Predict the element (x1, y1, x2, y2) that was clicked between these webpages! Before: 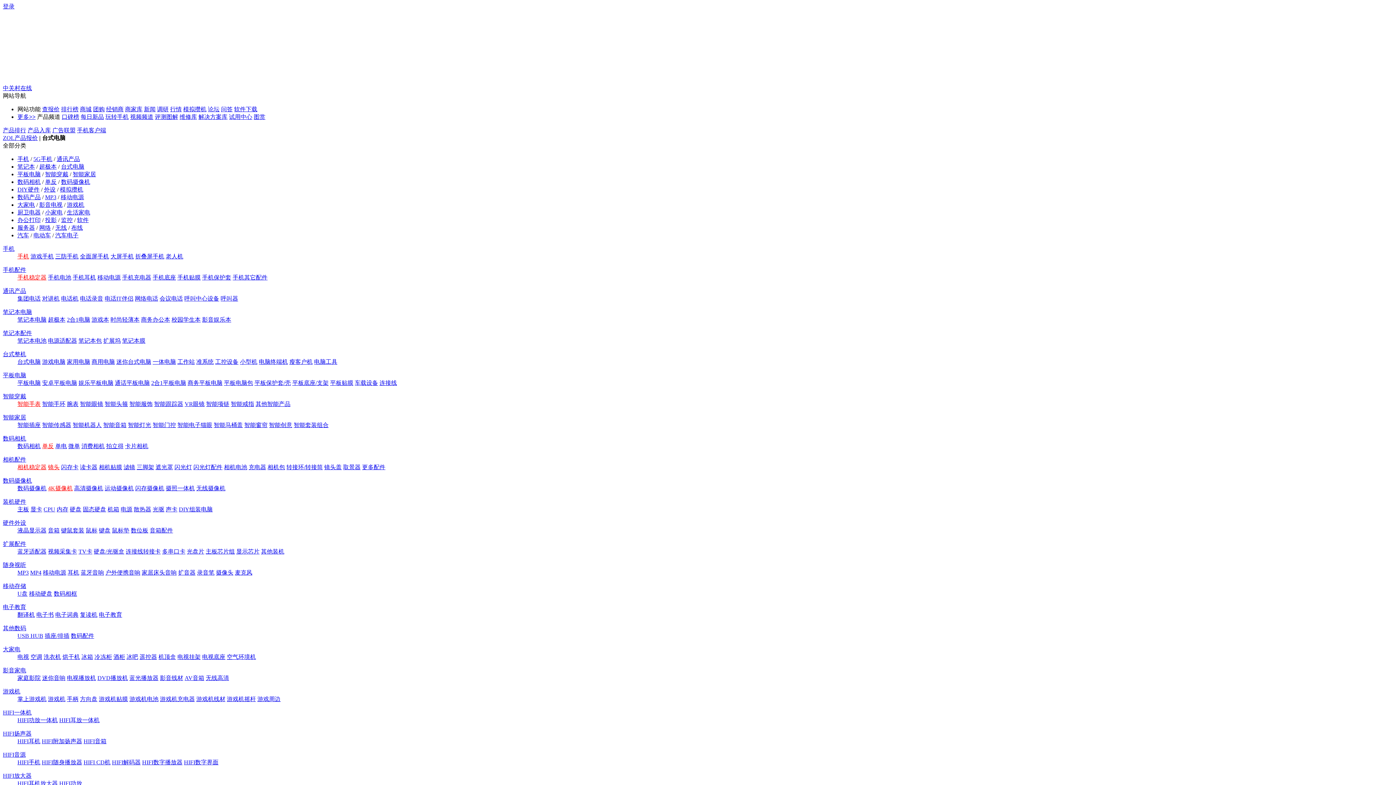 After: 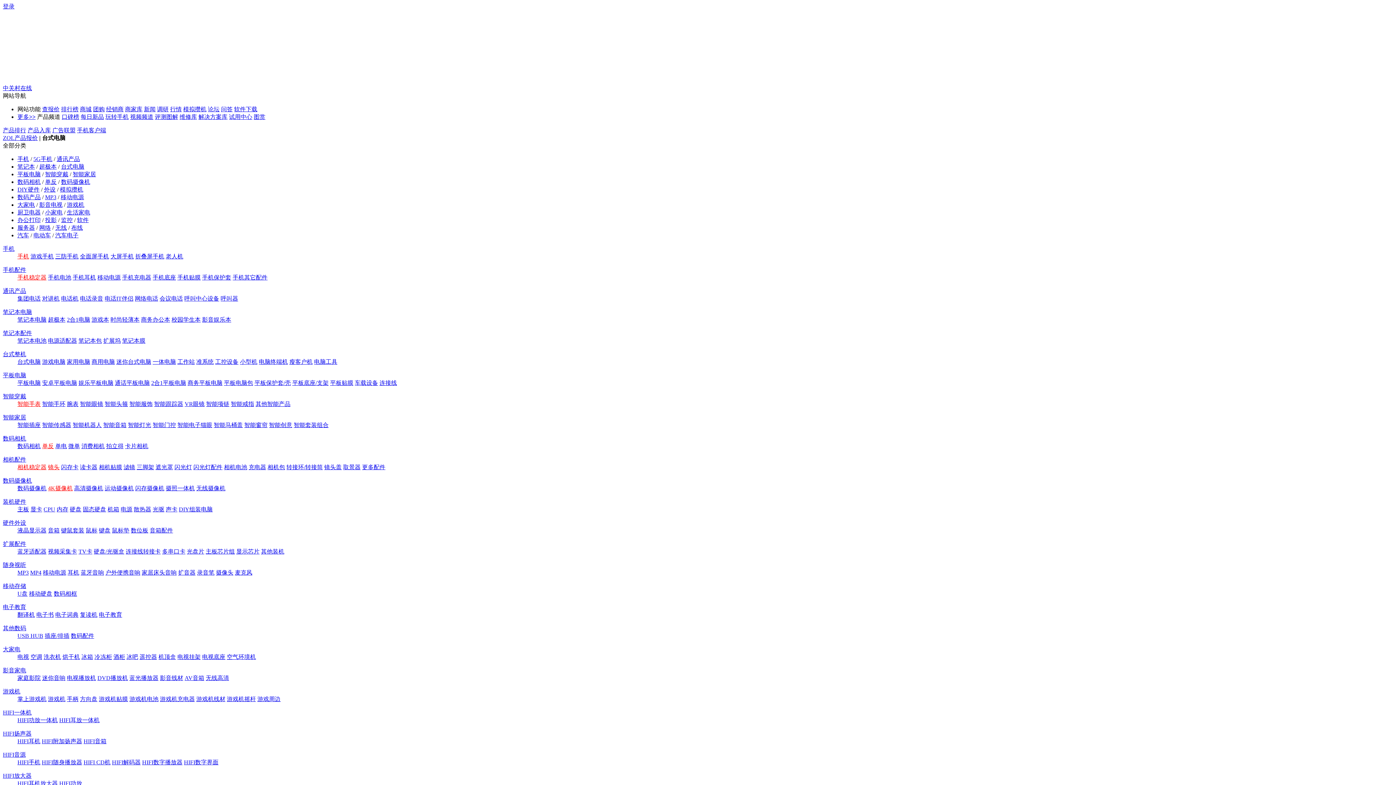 Action: label: 手机 bbox: (17, 156, 29, 162)